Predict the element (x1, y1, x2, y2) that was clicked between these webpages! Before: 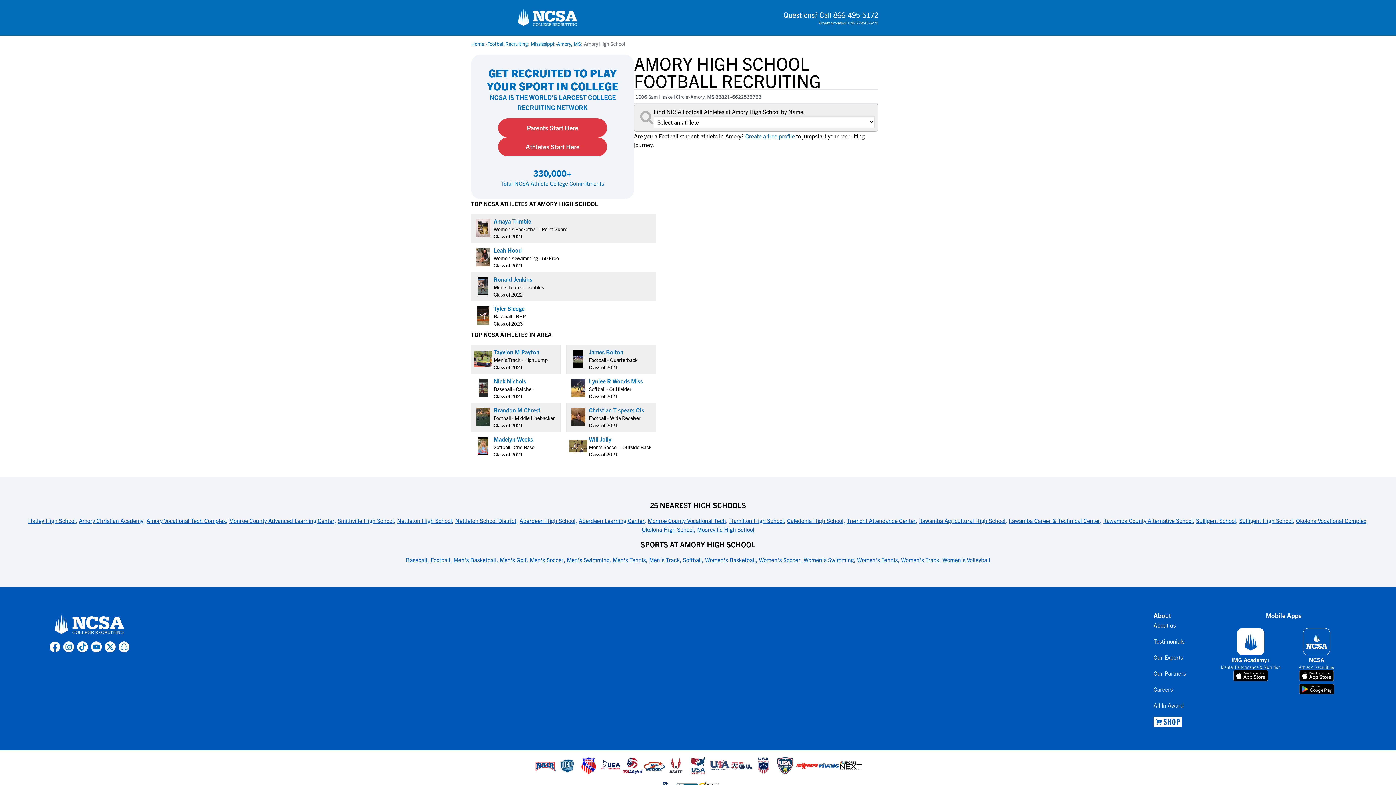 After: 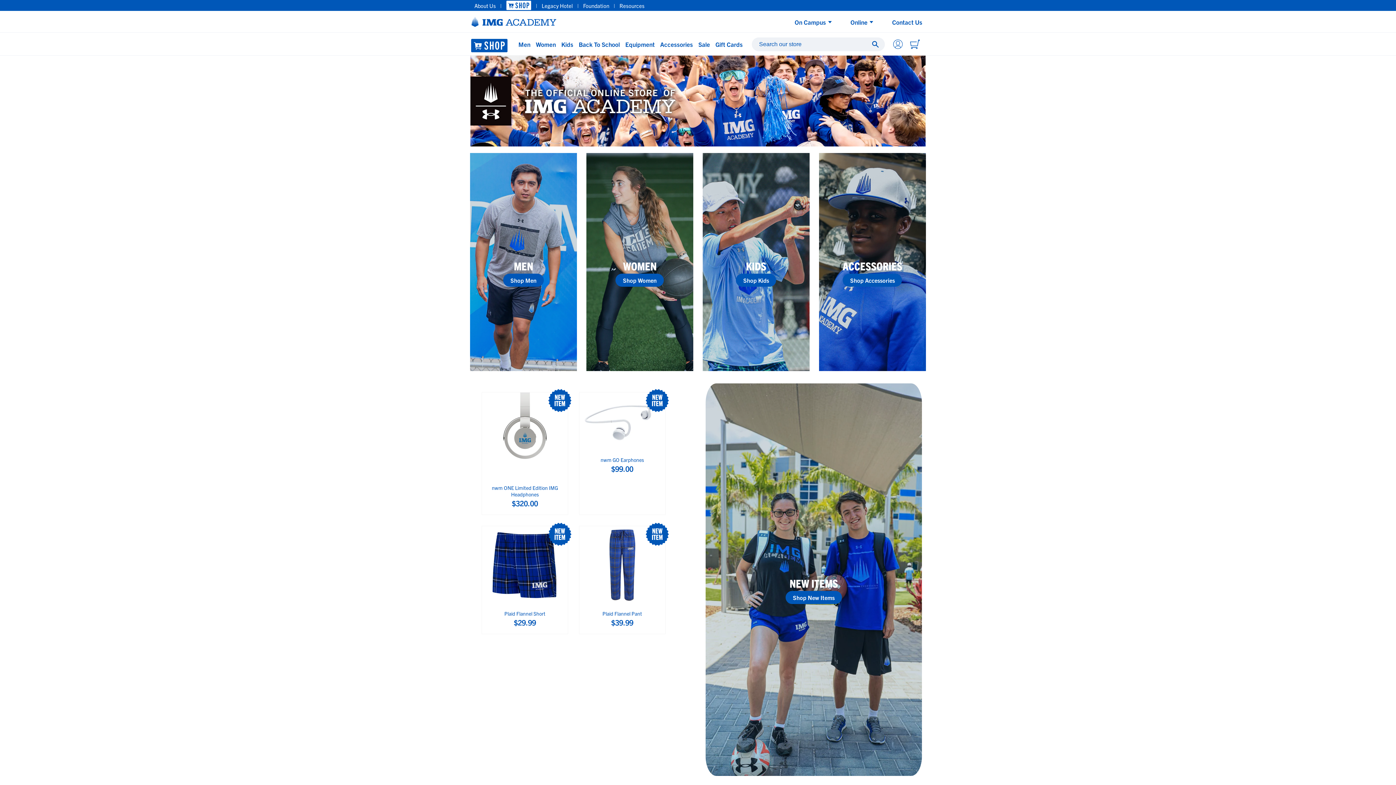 Action: label: link to NCSA Shop bbox: (1153, 717, 1186, 727)